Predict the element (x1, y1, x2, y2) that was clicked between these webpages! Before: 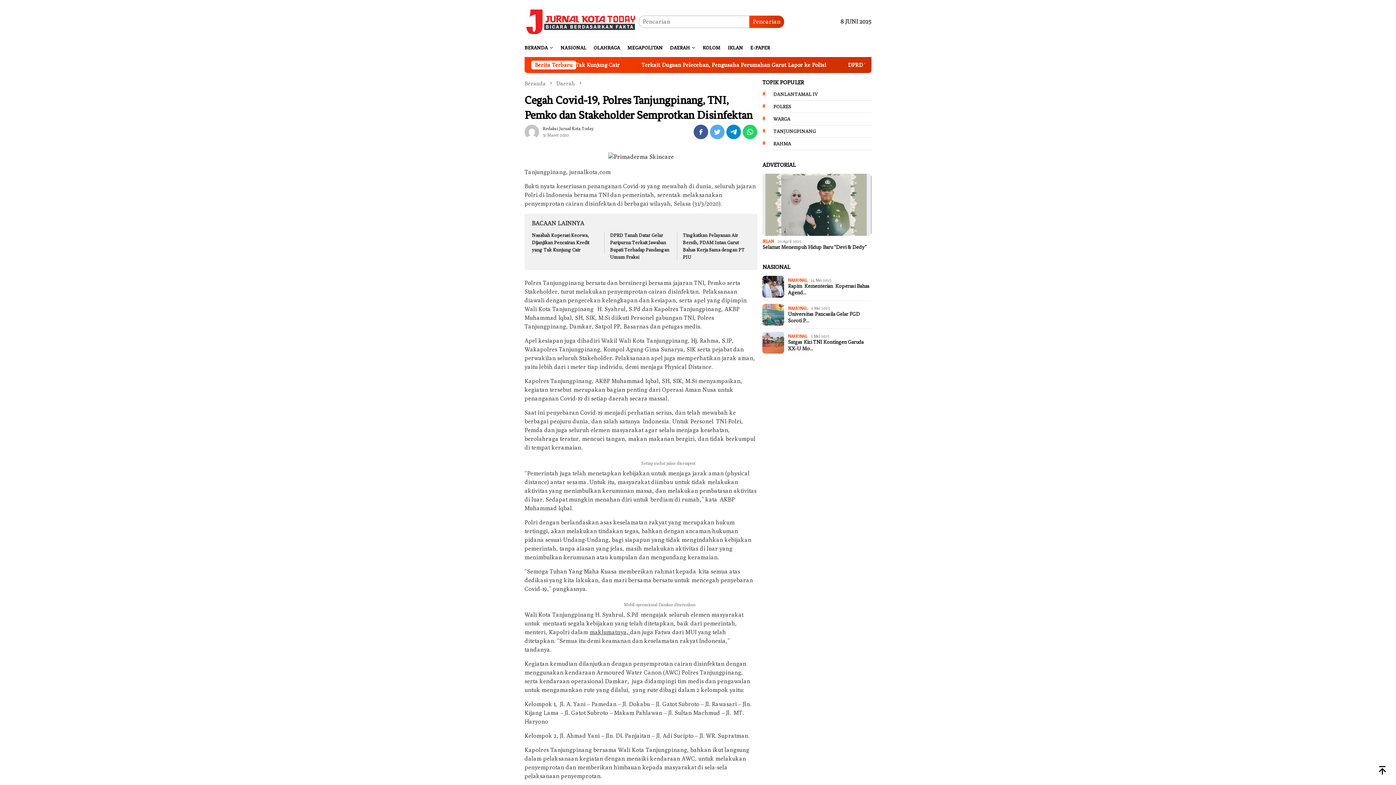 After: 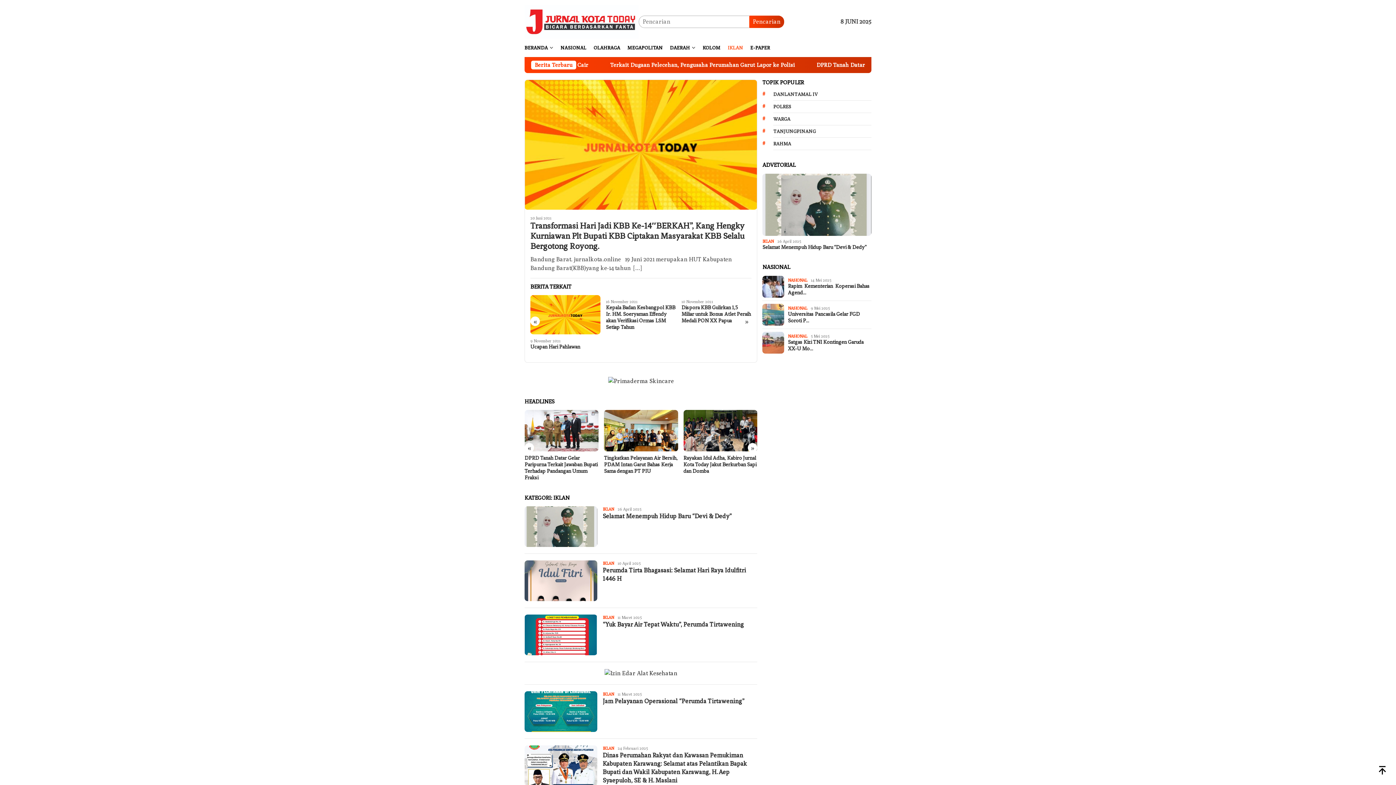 Action: label: IKLAN bbox: (762, 238, 773, 243)